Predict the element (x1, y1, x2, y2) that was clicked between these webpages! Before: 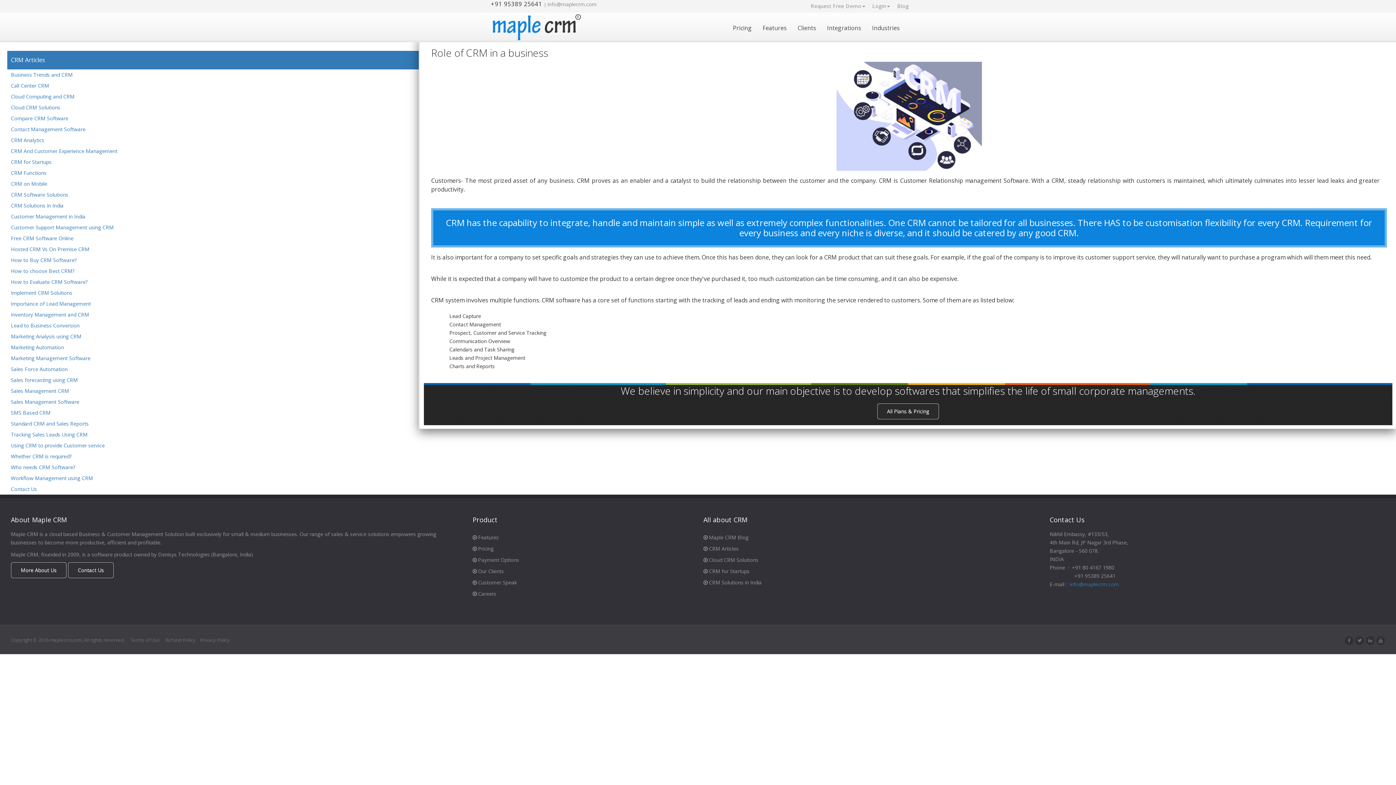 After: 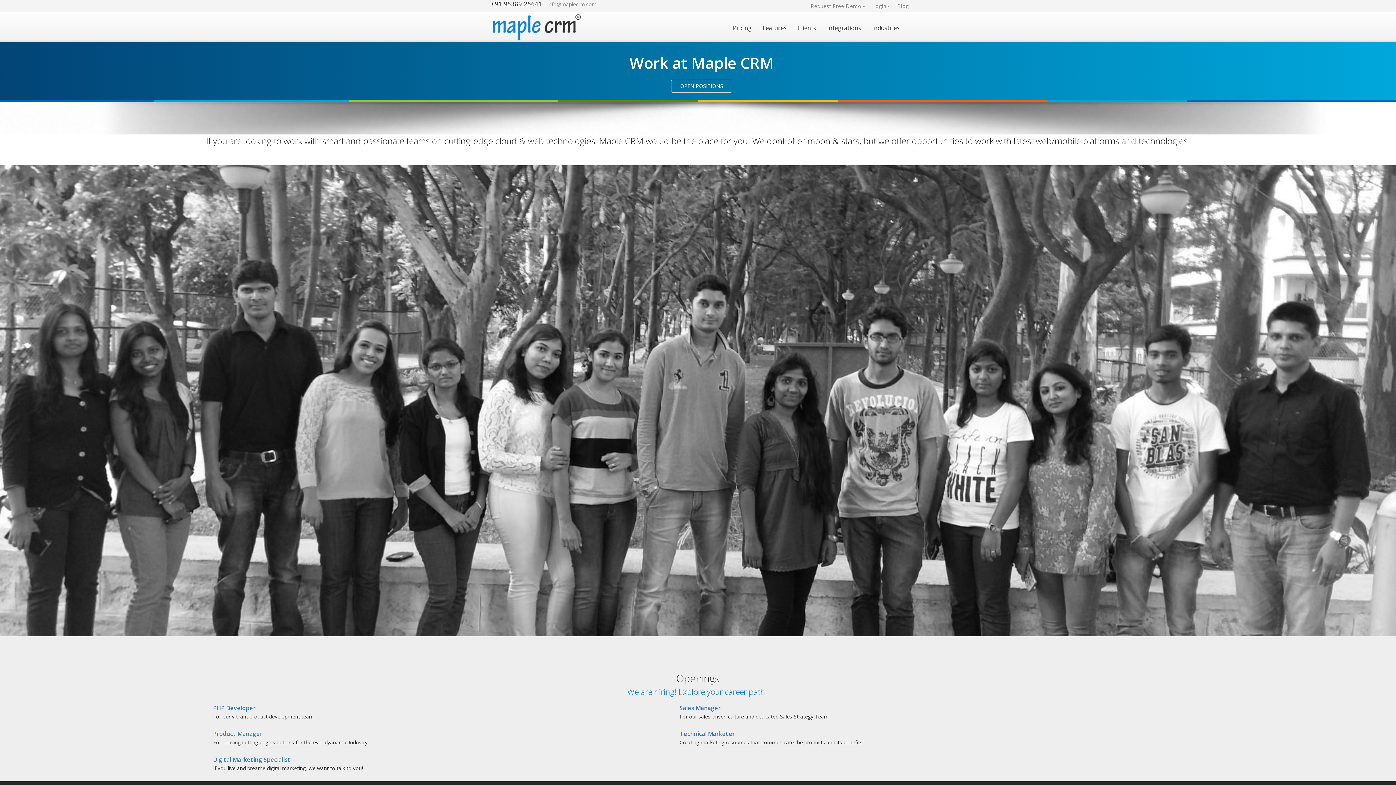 Action: bbox: (472, 590, 496, 597) label: Careers